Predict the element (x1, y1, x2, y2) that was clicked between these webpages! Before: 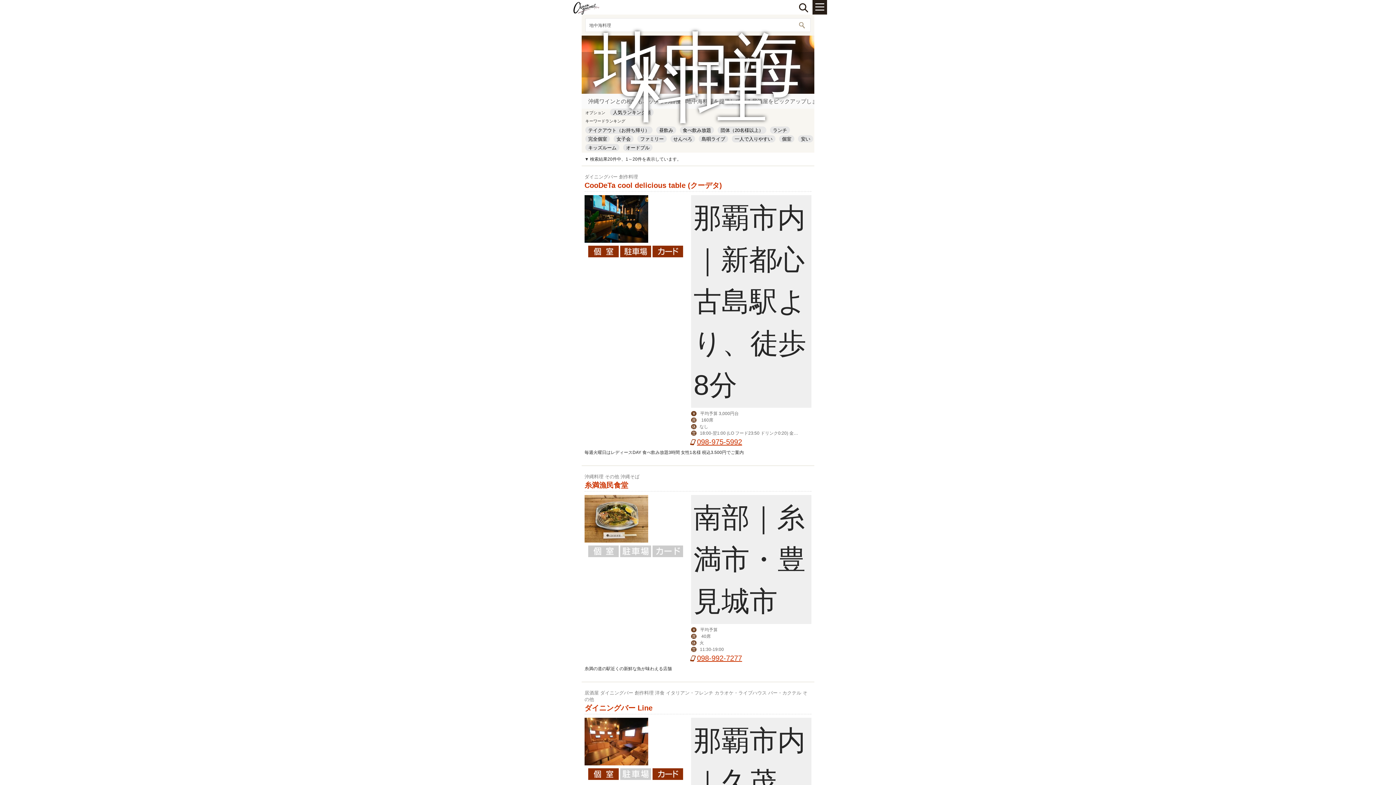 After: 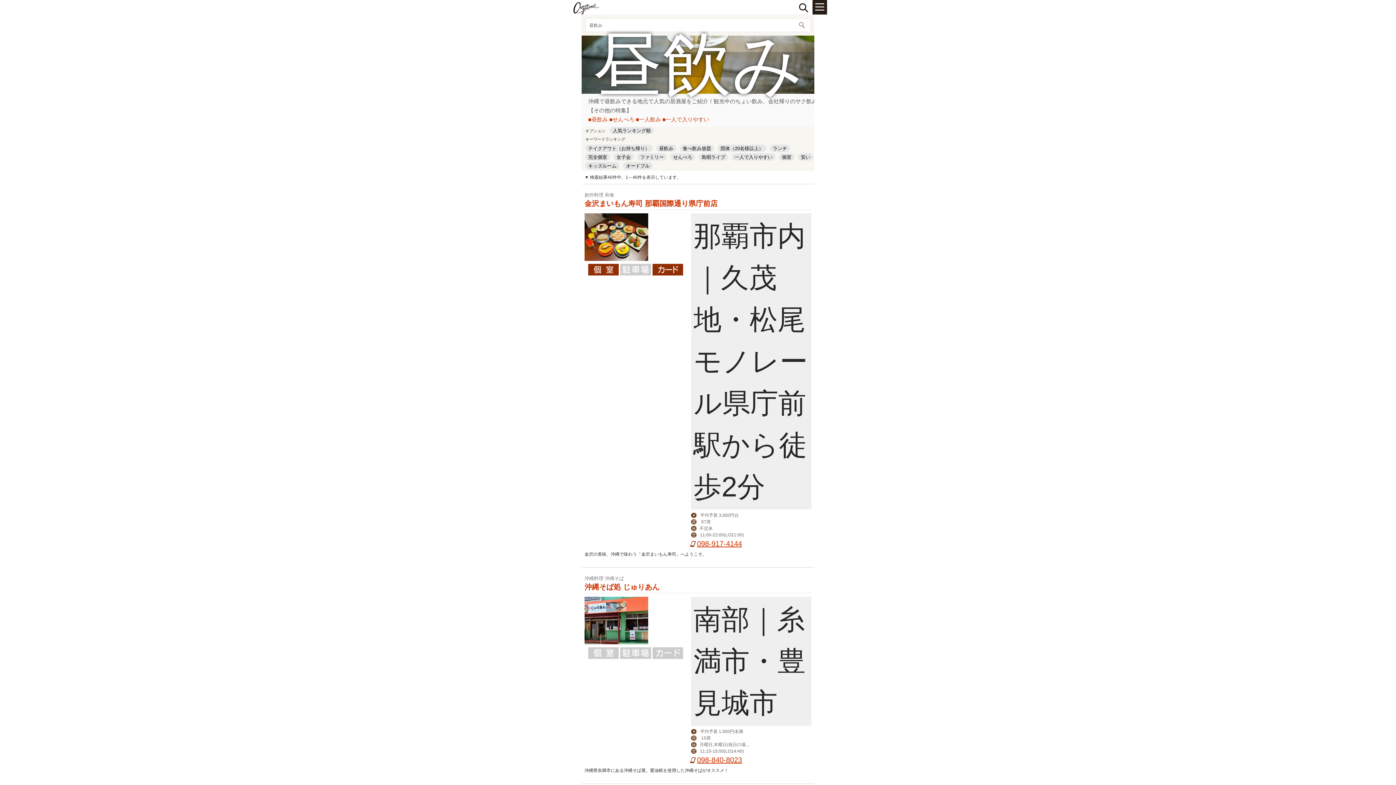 Action: bbox: (656, 126, 676, 133) label: 昼飲み